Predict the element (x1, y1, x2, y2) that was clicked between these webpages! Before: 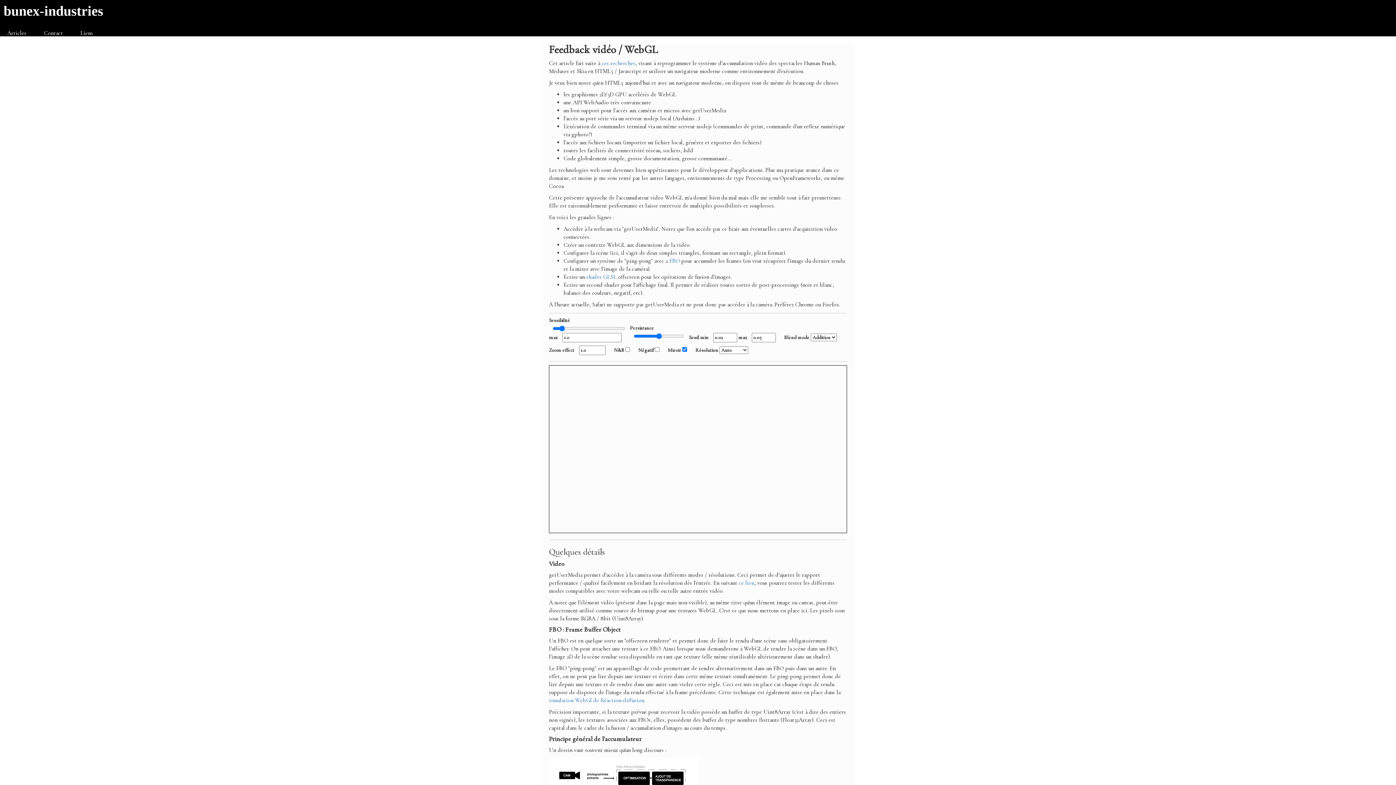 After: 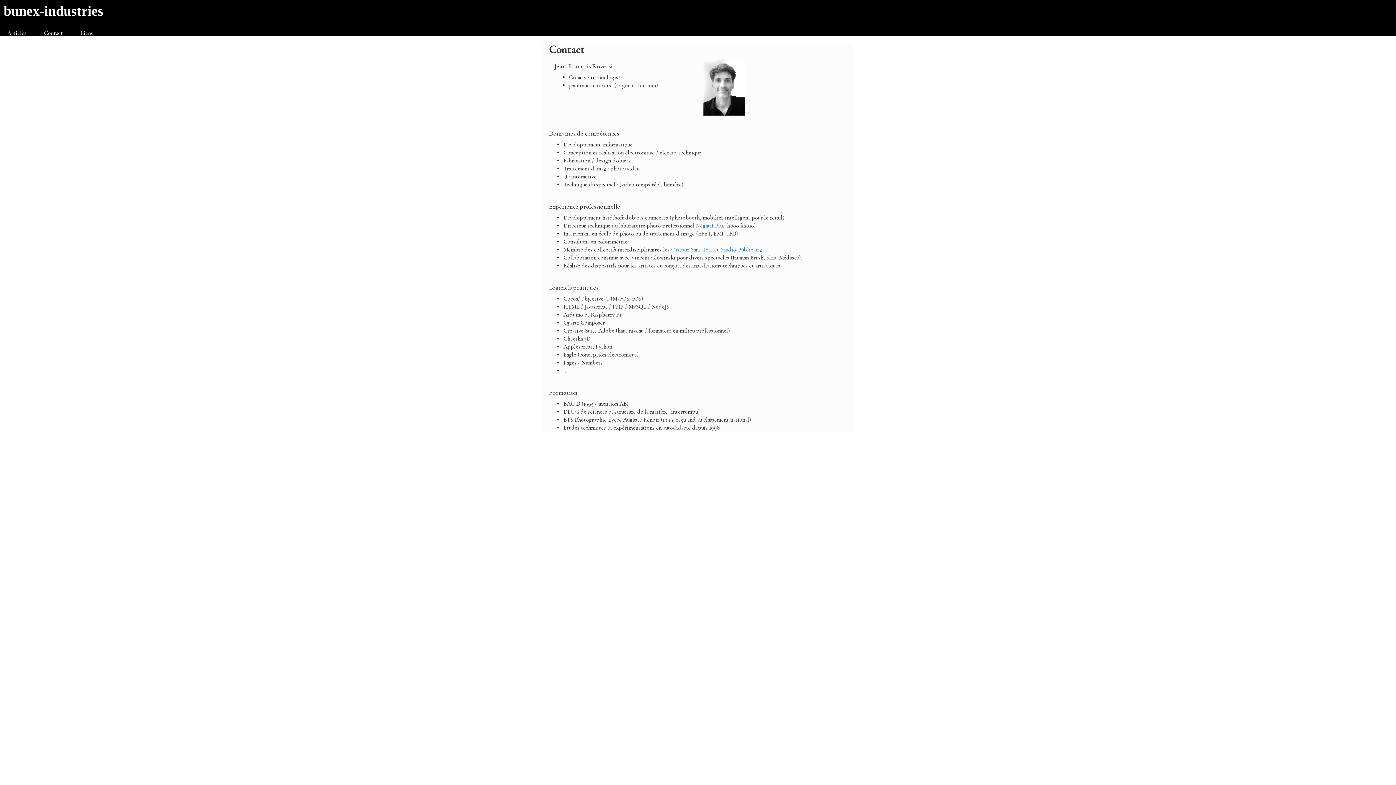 Action: label: Contact bbox: (36, 29, 72, 36)